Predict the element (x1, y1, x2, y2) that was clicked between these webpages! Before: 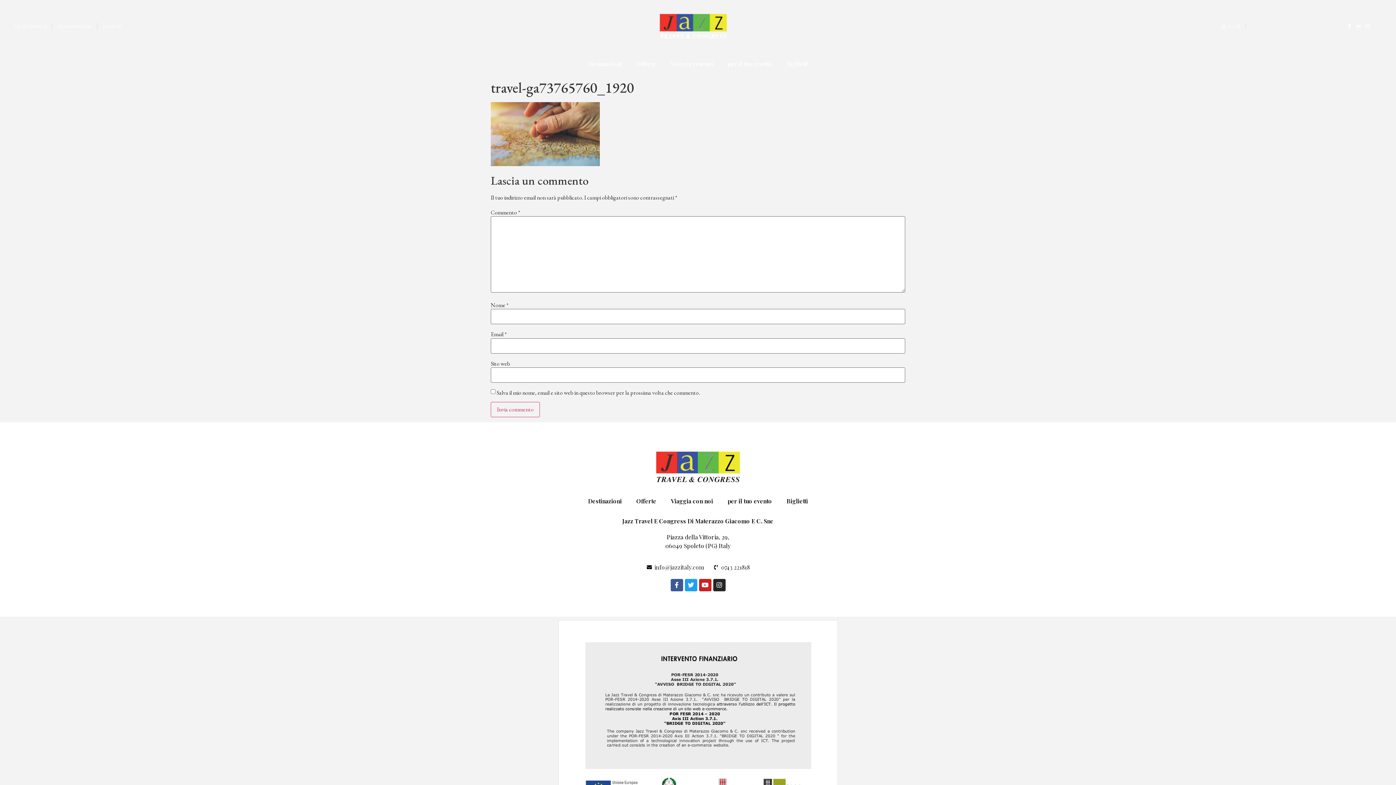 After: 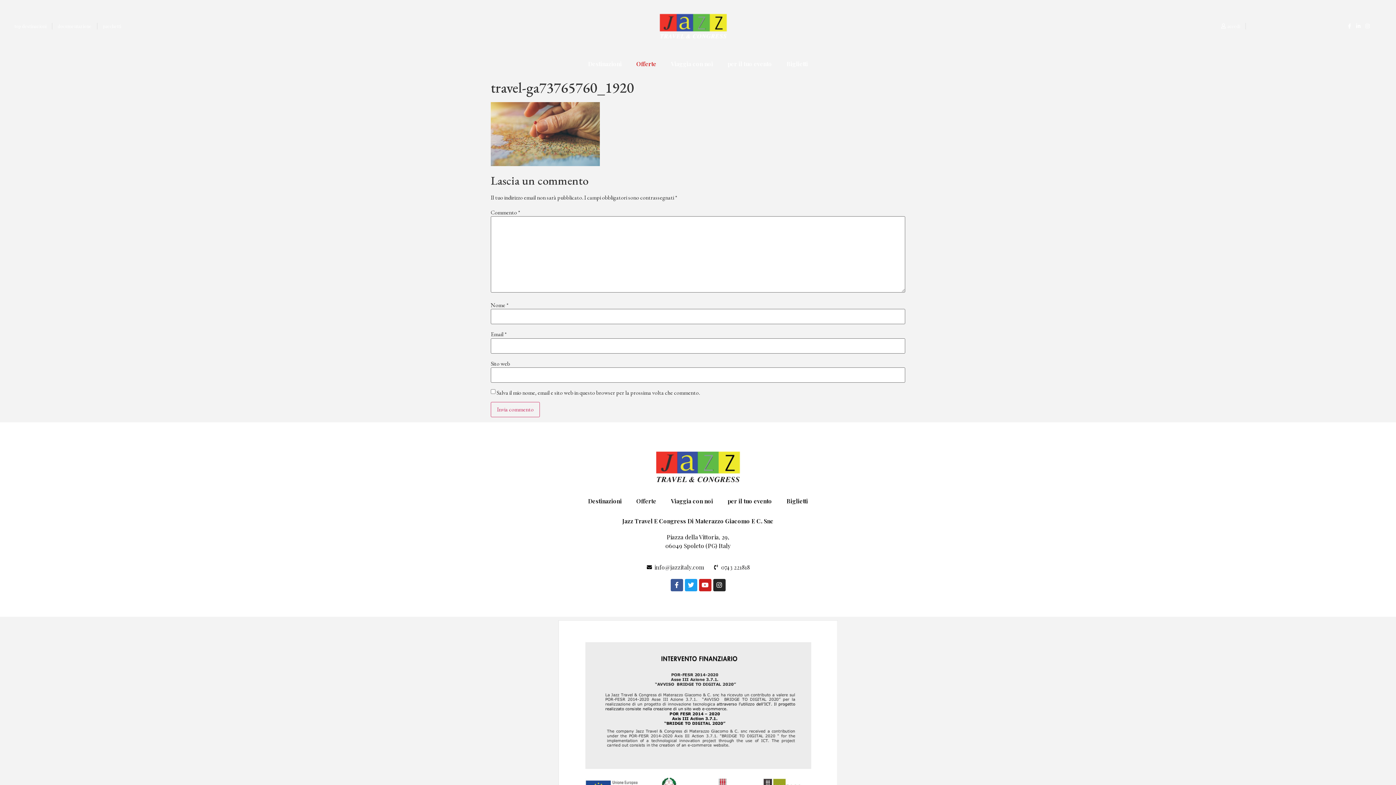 Action: bbox: (629, 55, 663, 72) label: Offerte